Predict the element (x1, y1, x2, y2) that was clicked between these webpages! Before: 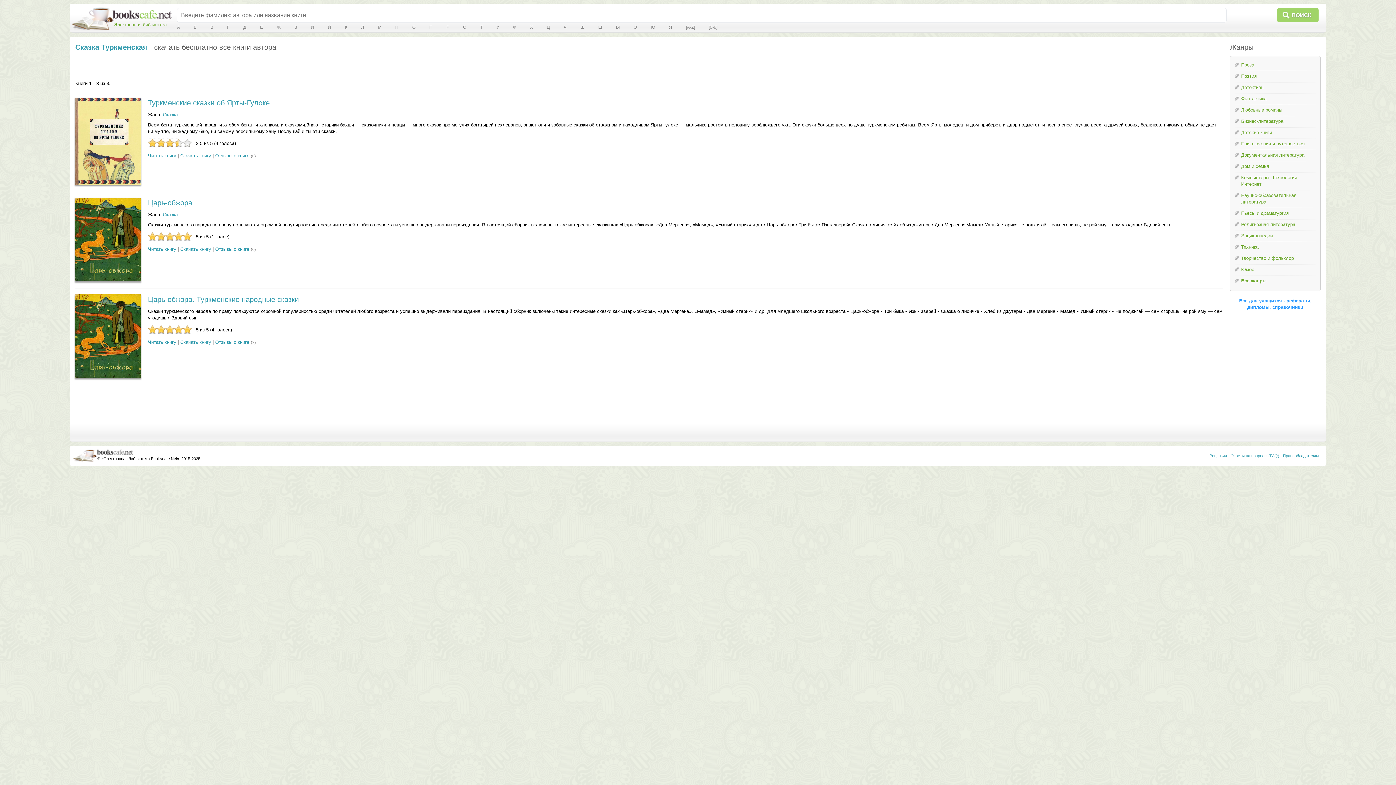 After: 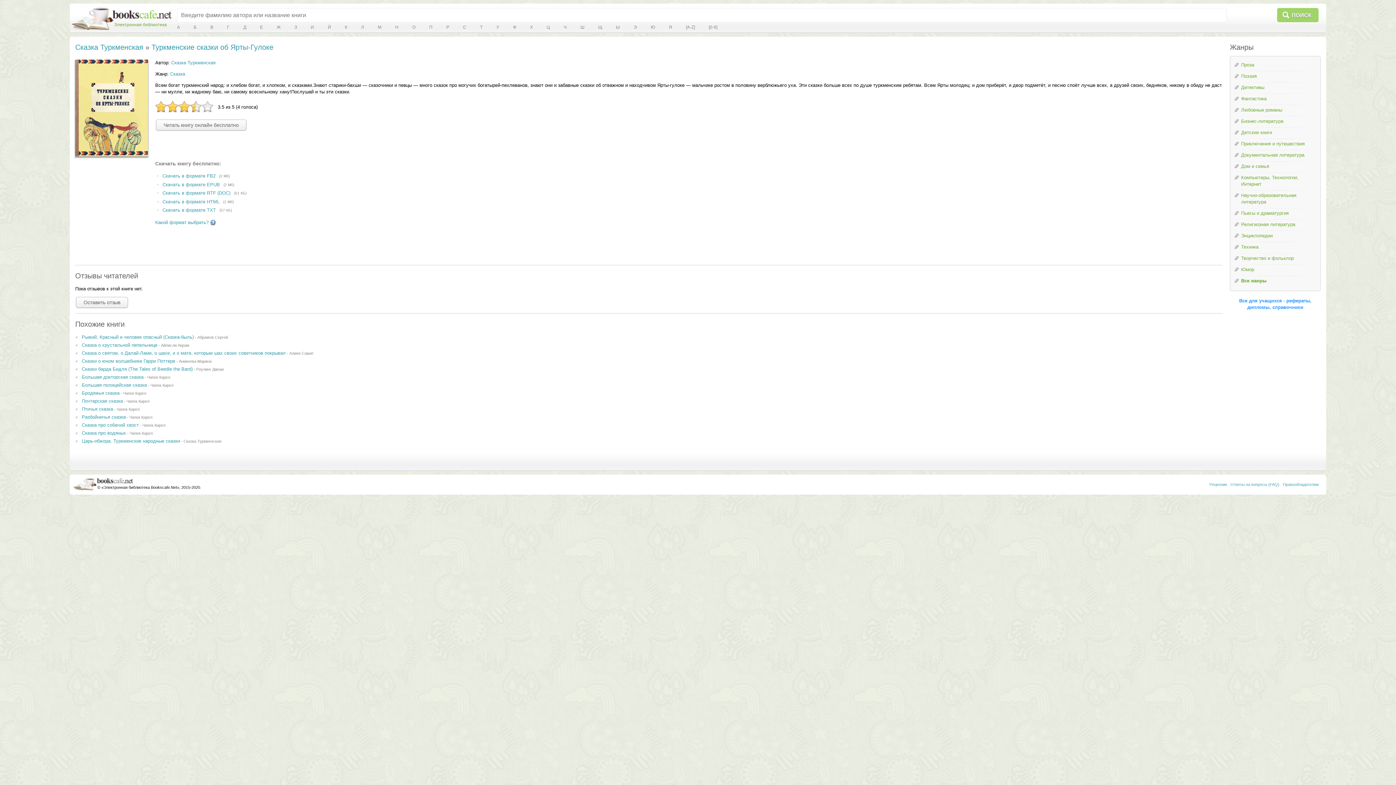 Action: bbox: (148, 98, 269, 106) label: Туркменские сказки об Ярты-Гулоке